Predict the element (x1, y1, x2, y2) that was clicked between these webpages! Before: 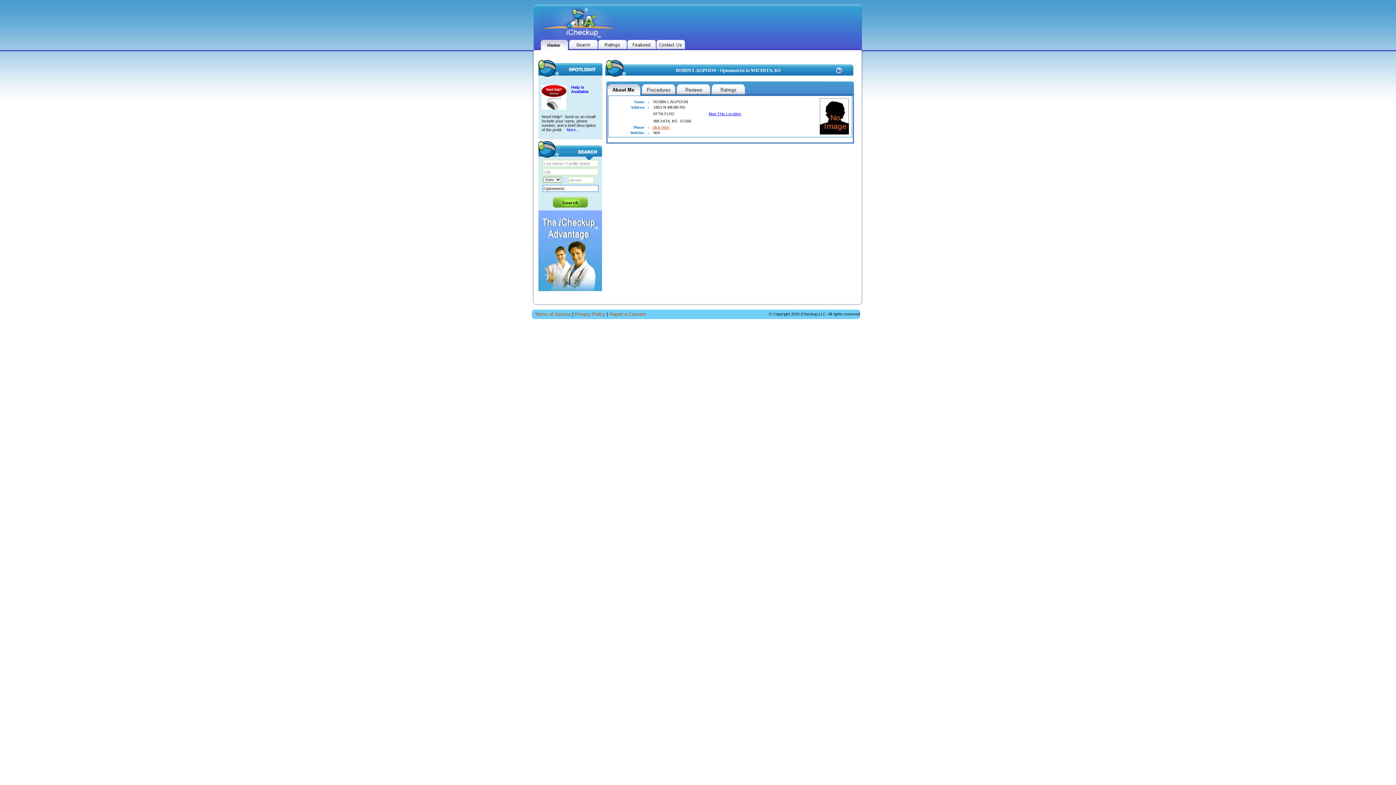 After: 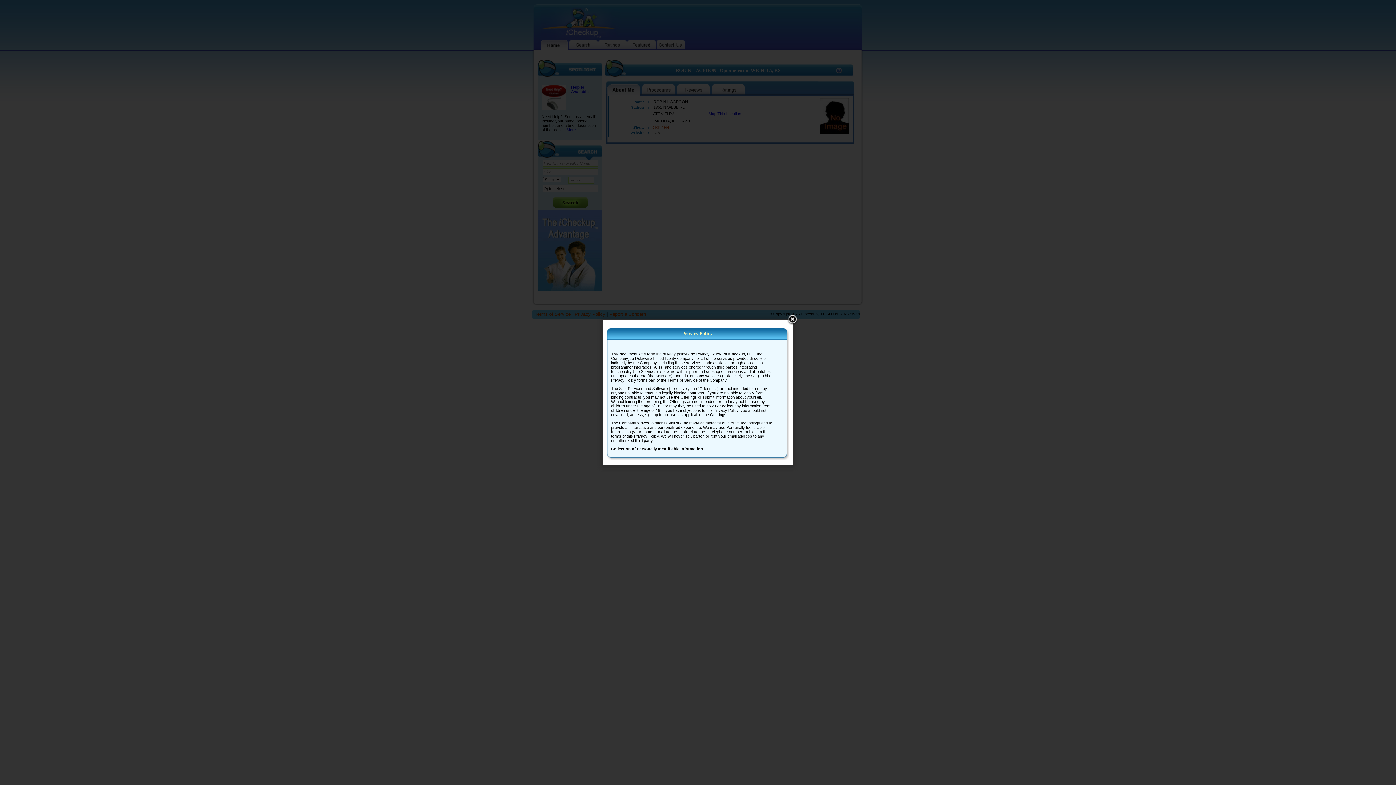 Action: bbox: (574, 311, 605, 317) label: Privacy Policy